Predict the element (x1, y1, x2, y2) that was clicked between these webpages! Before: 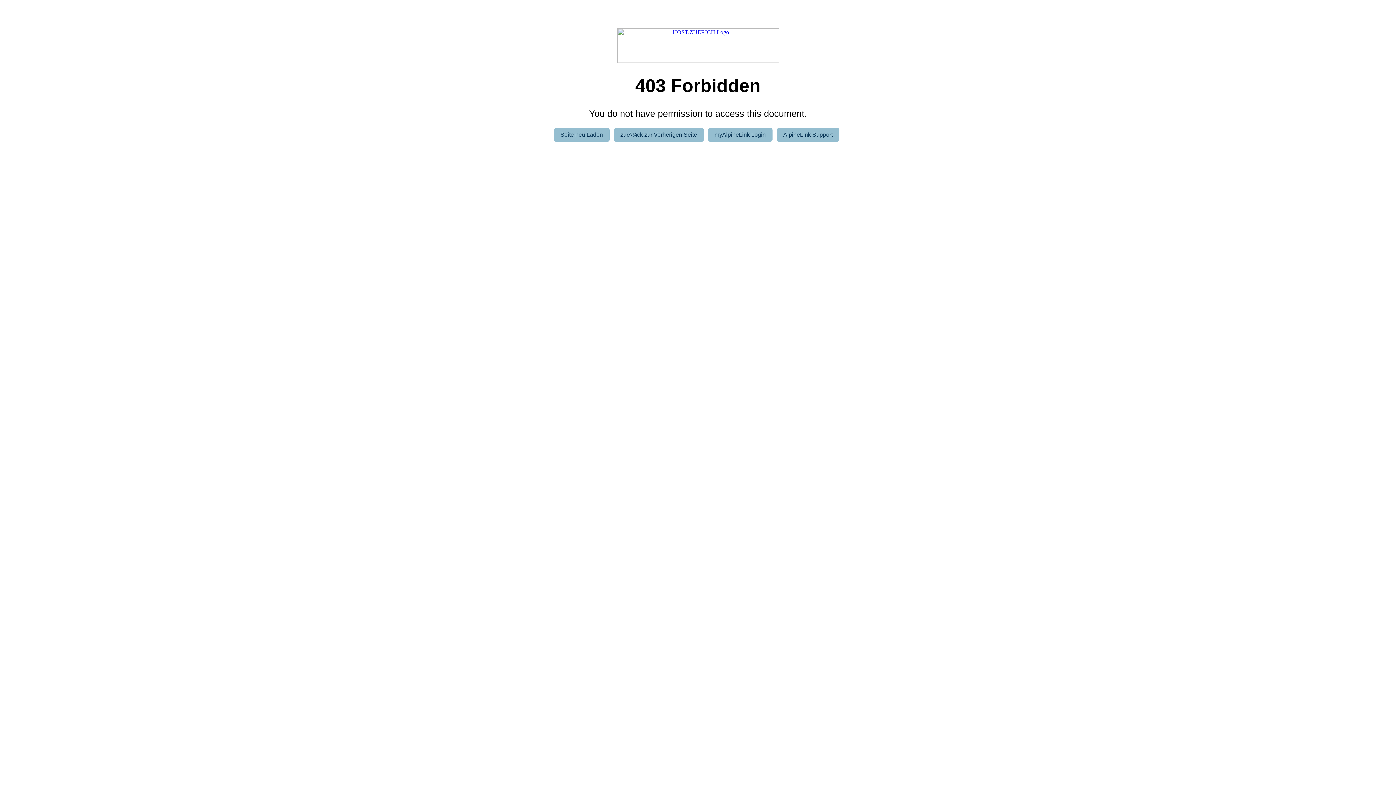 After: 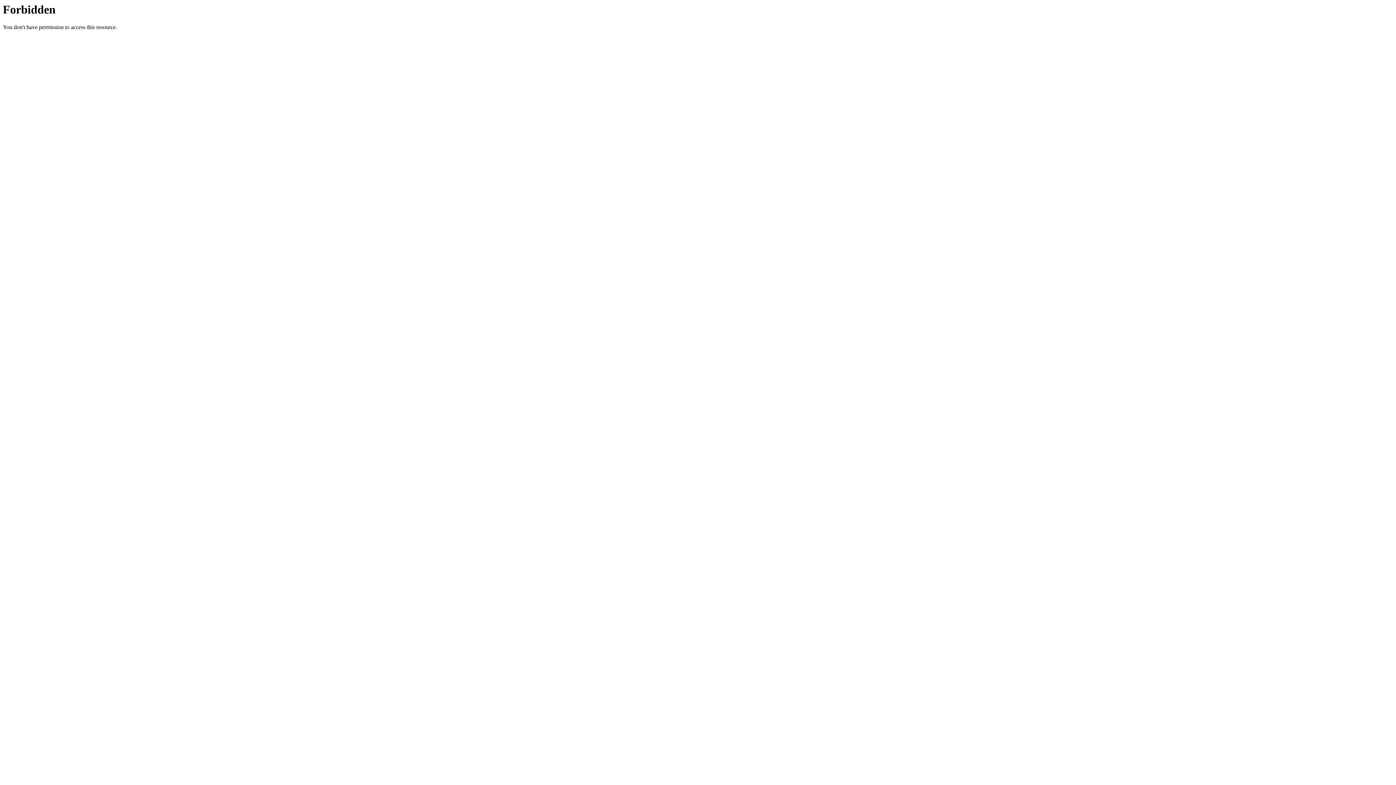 Action: label: myAlpineLink Login bbox: (708, 128, 772, 141)